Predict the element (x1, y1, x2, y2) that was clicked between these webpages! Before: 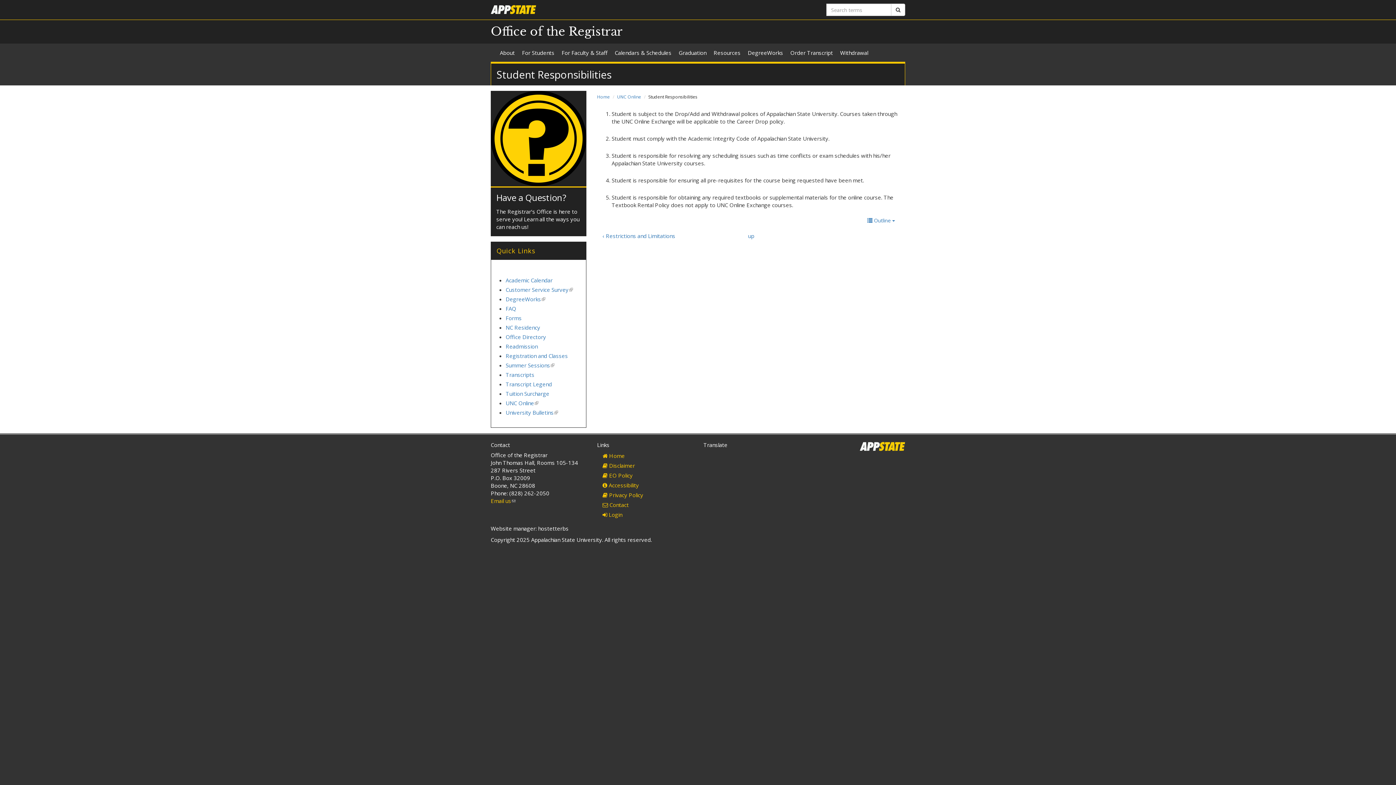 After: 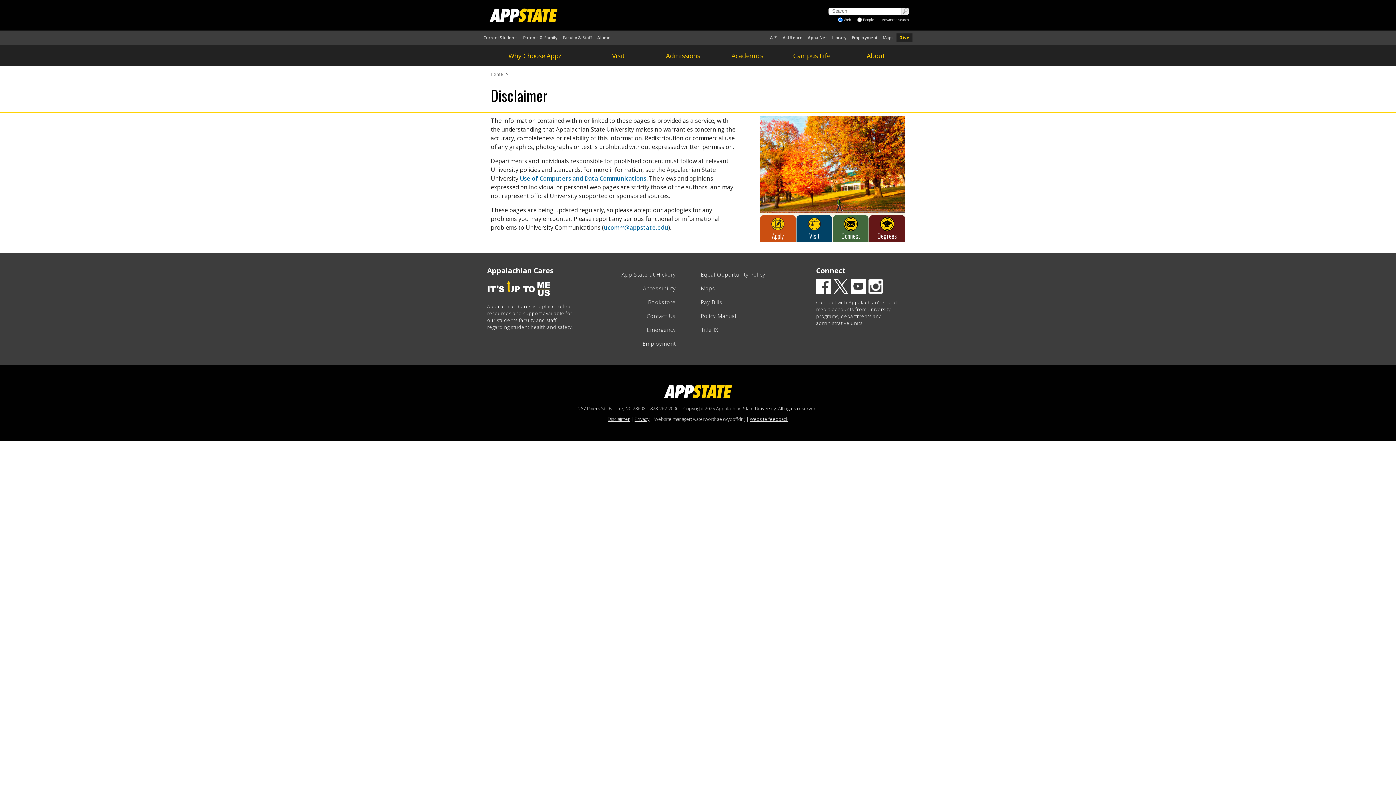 Action: label:  Disclaimer bbox: (597, 461, 692, 470)